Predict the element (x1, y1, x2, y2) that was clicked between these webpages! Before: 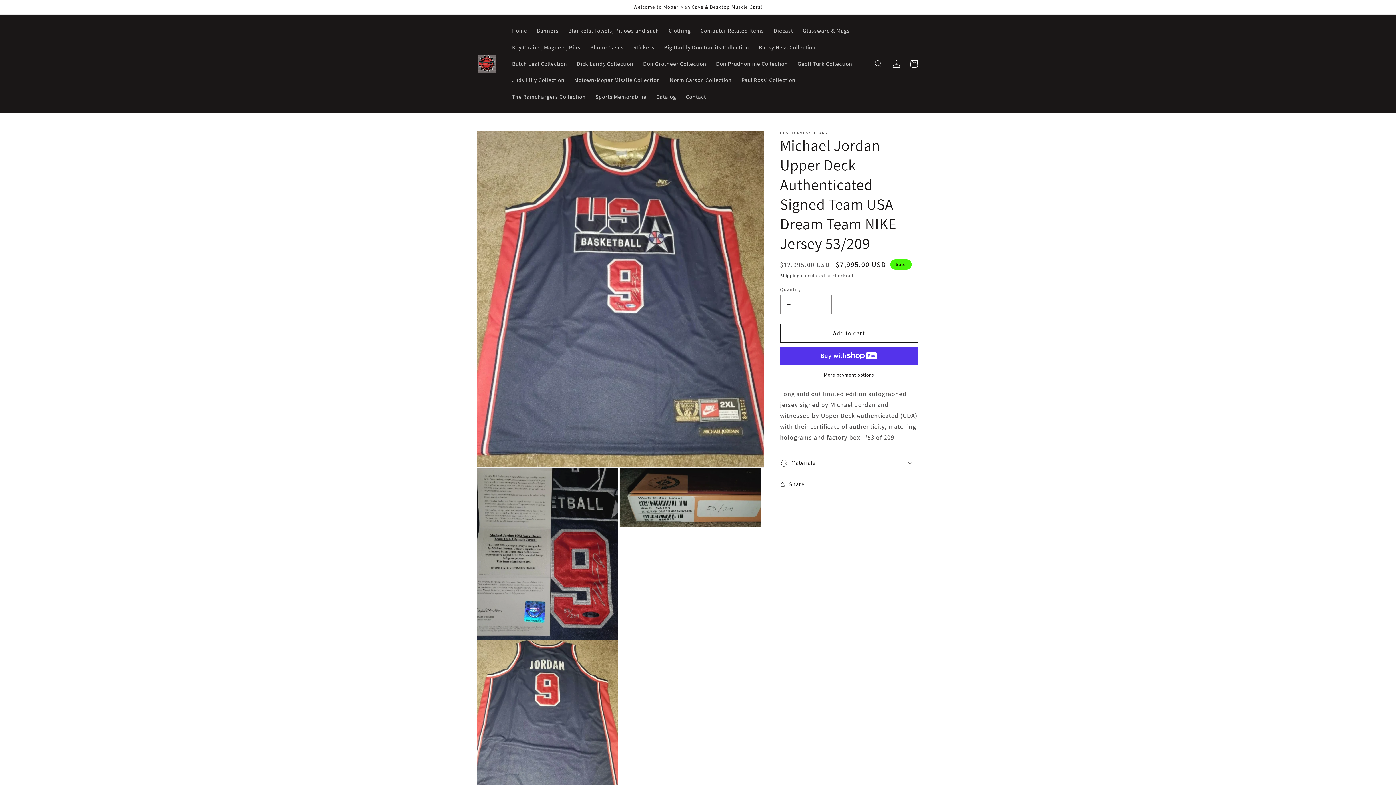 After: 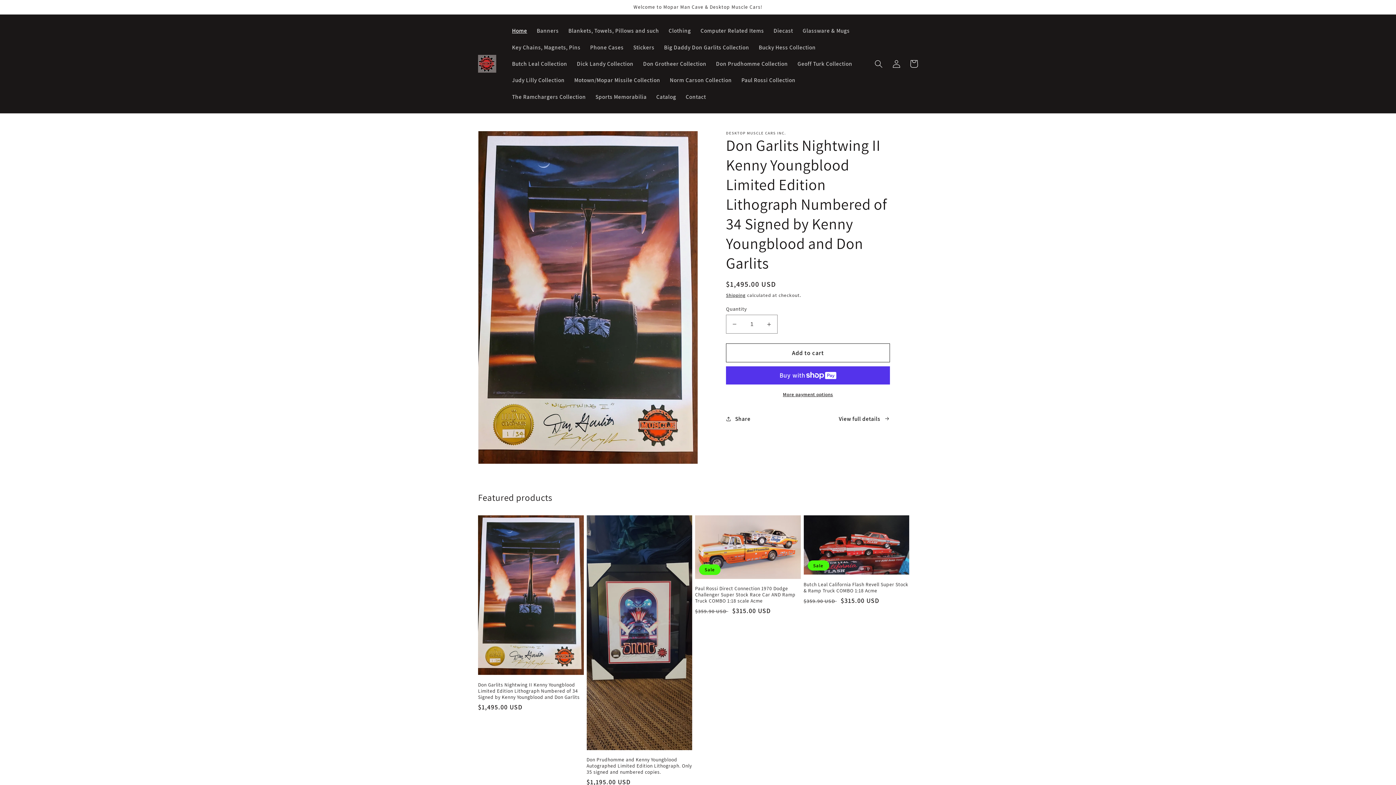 Action: label: Home bbox: (507, 22, 532, 39)